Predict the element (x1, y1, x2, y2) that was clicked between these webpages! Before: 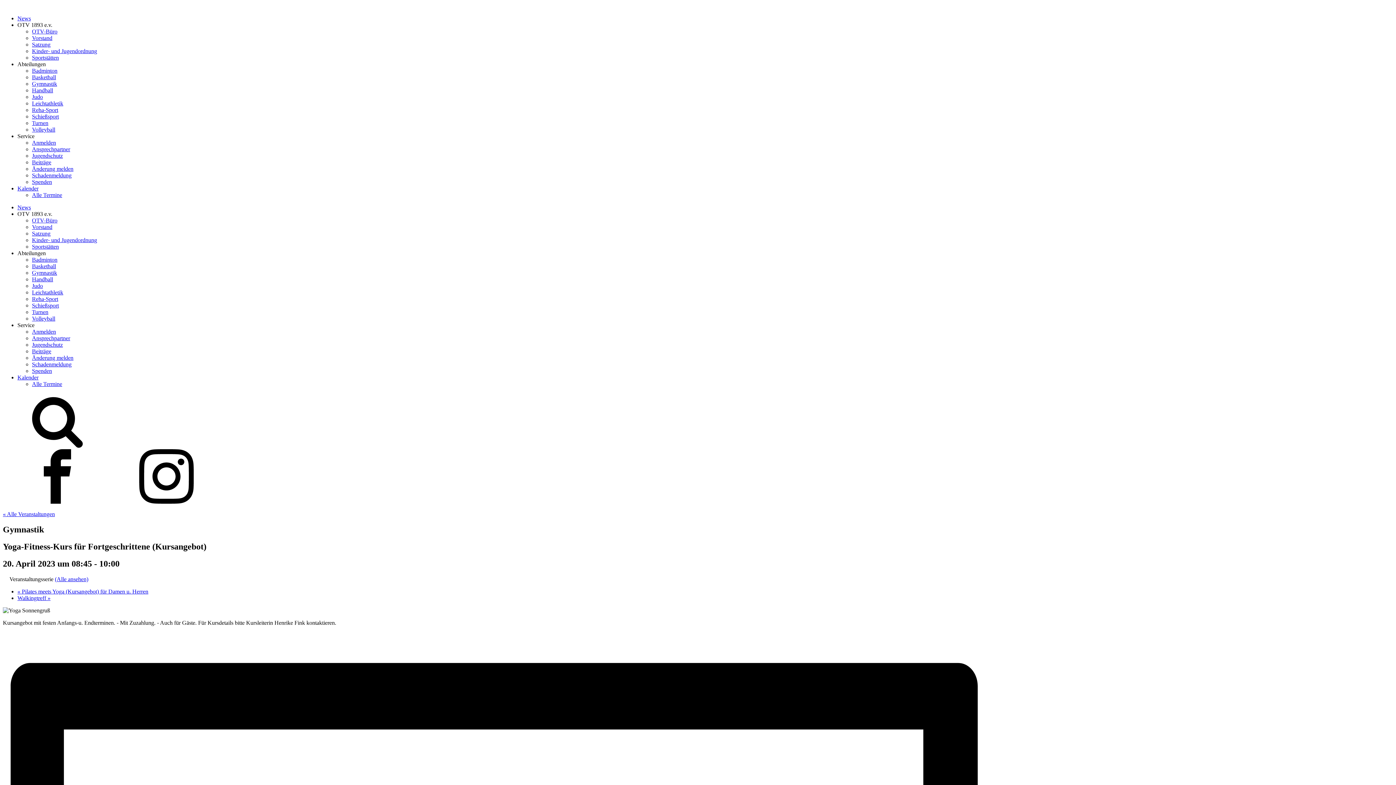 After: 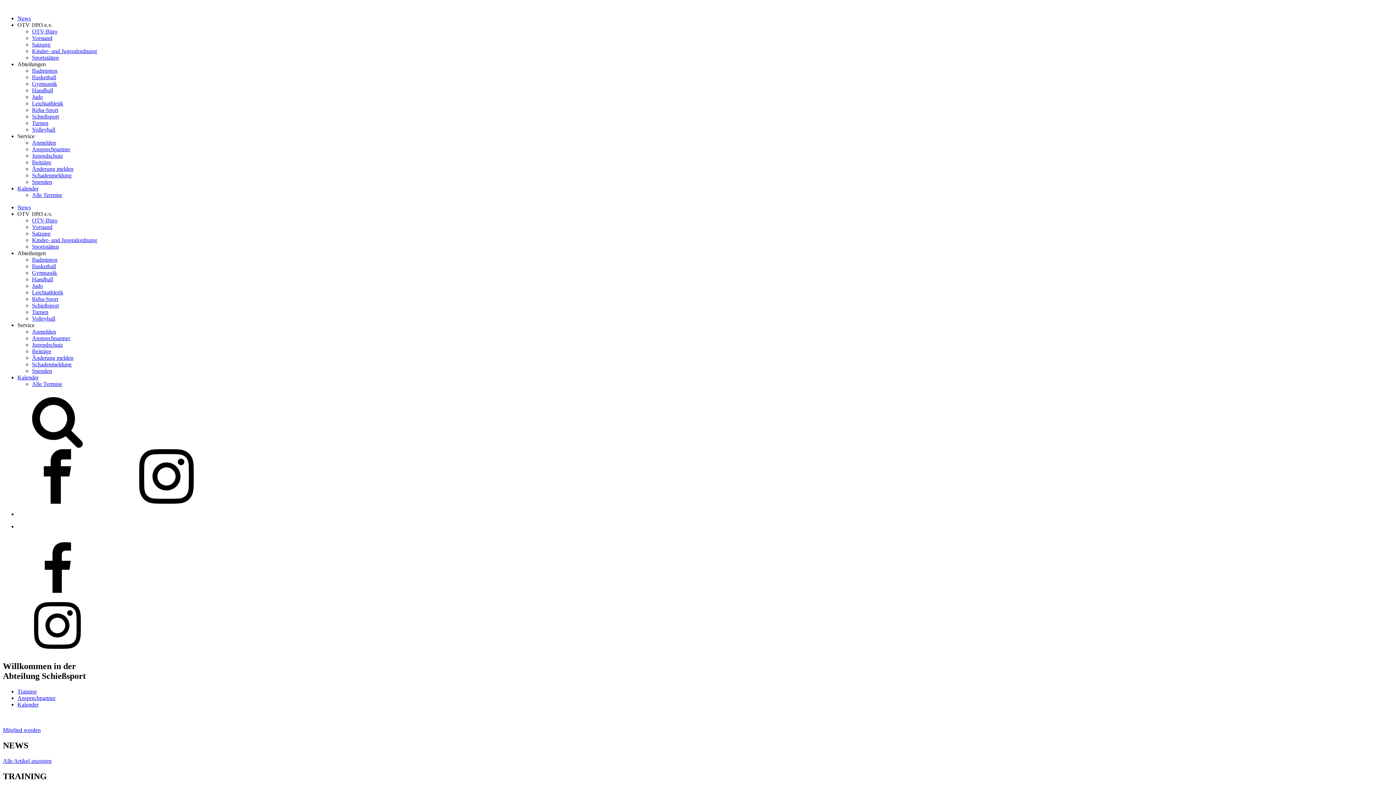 Action: bbox: (32, 302, 58, 308) label: Schießsport